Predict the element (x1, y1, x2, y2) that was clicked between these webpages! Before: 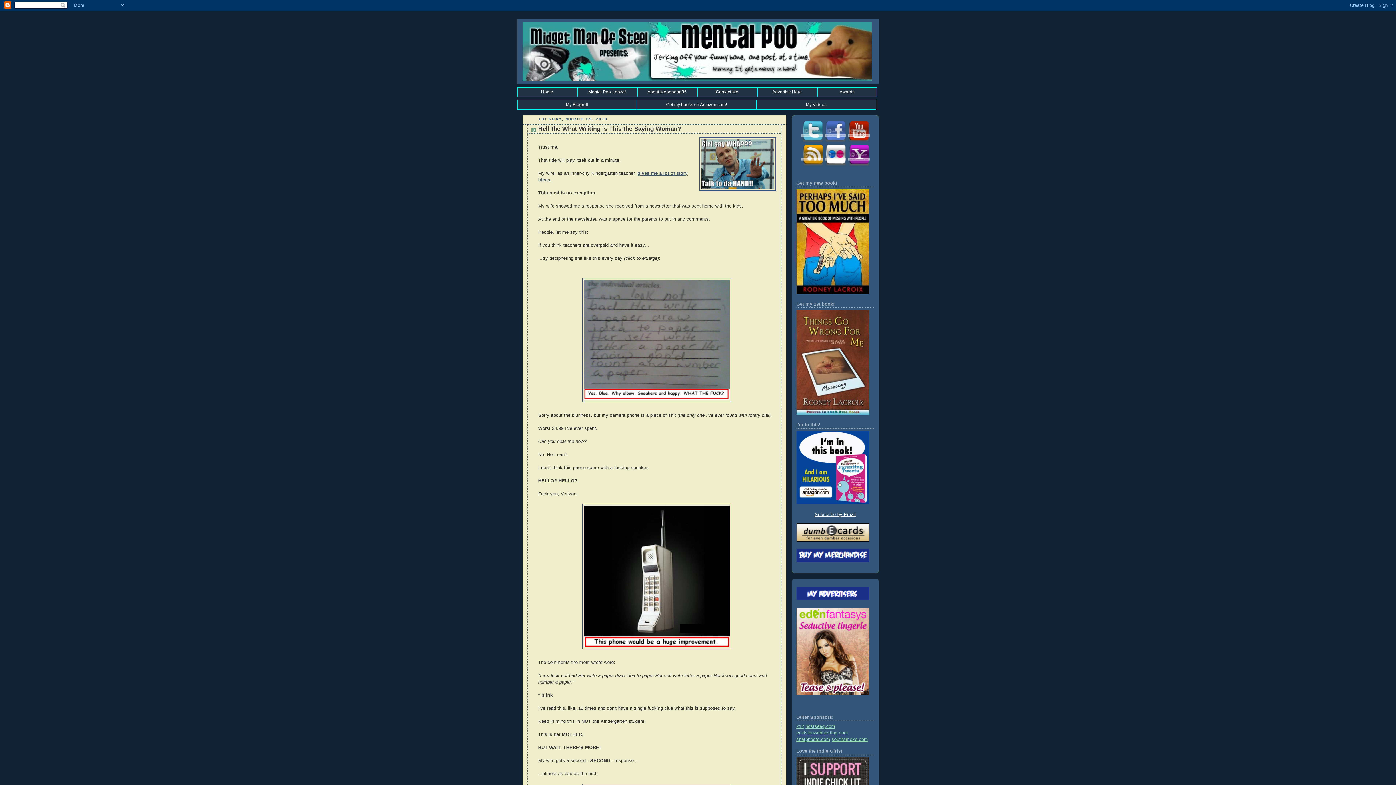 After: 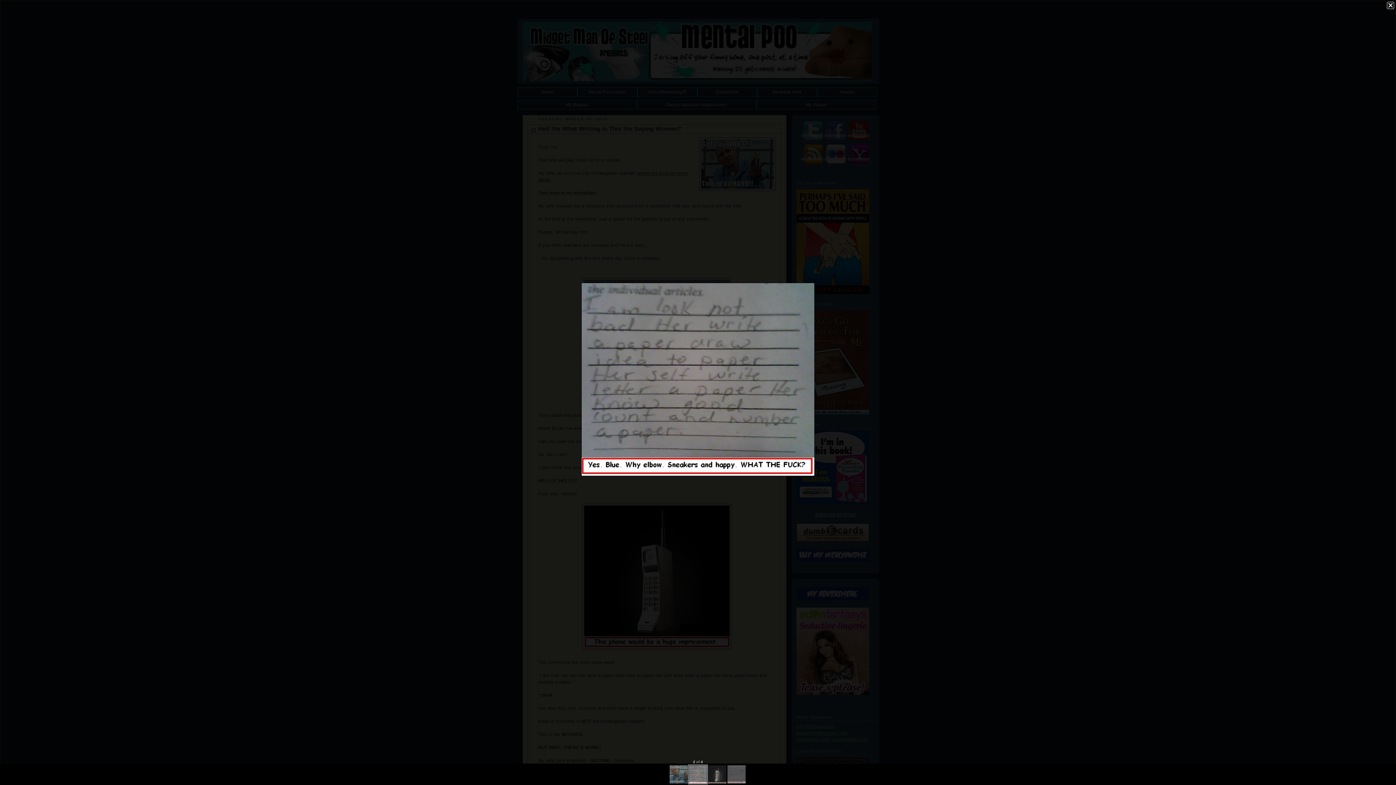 Action: bbox: (538, 278, 775, 402)